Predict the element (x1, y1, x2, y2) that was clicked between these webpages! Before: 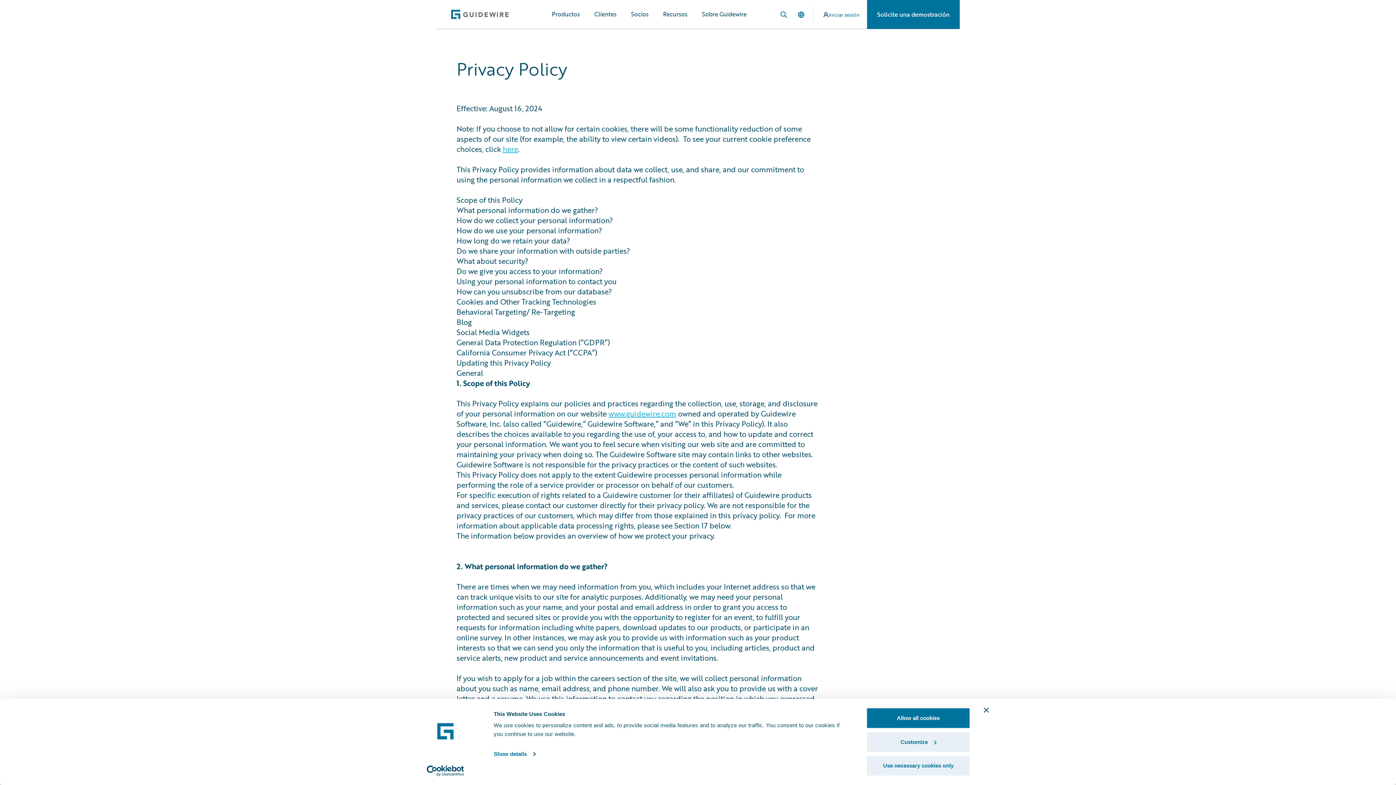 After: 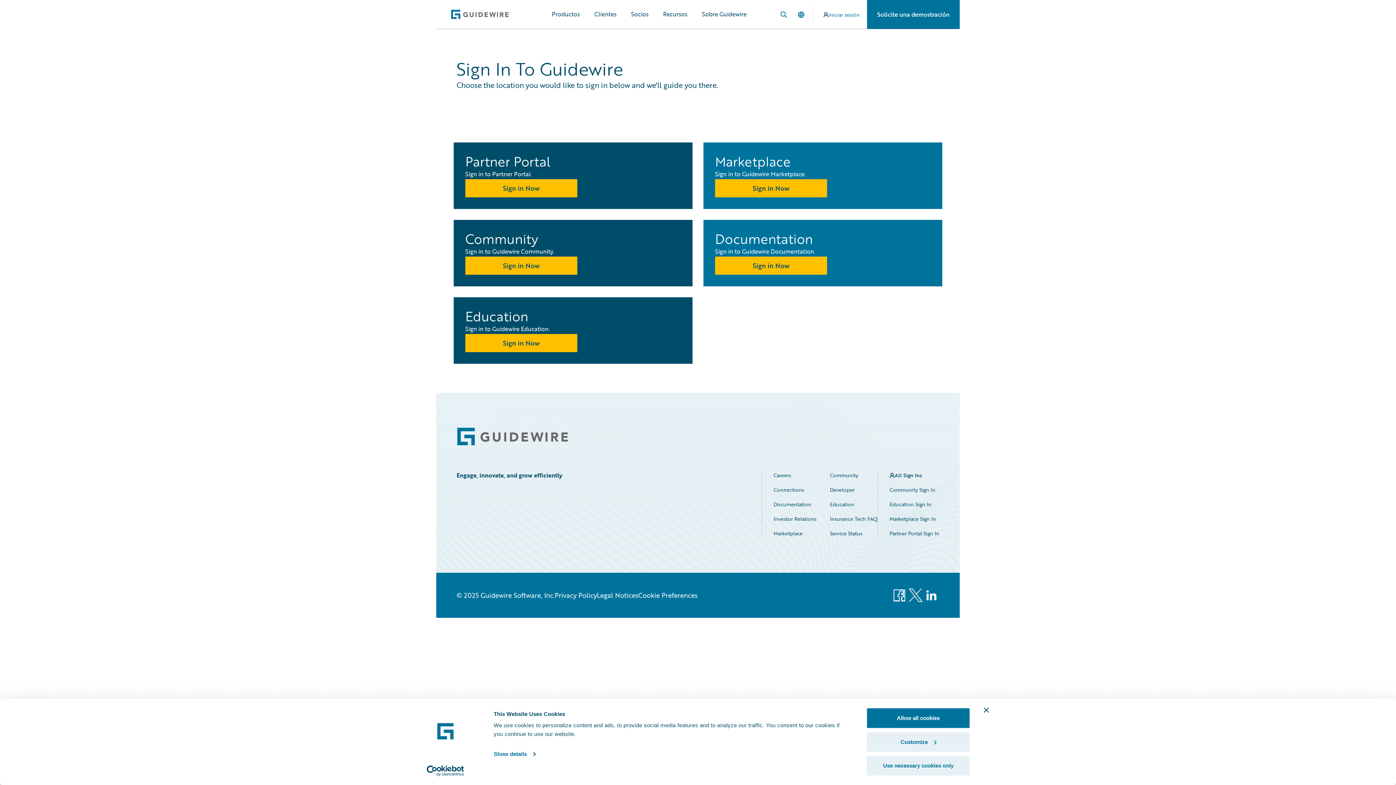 Action: label: Iniciar sesión bbox: (816, 0, 867, 29)